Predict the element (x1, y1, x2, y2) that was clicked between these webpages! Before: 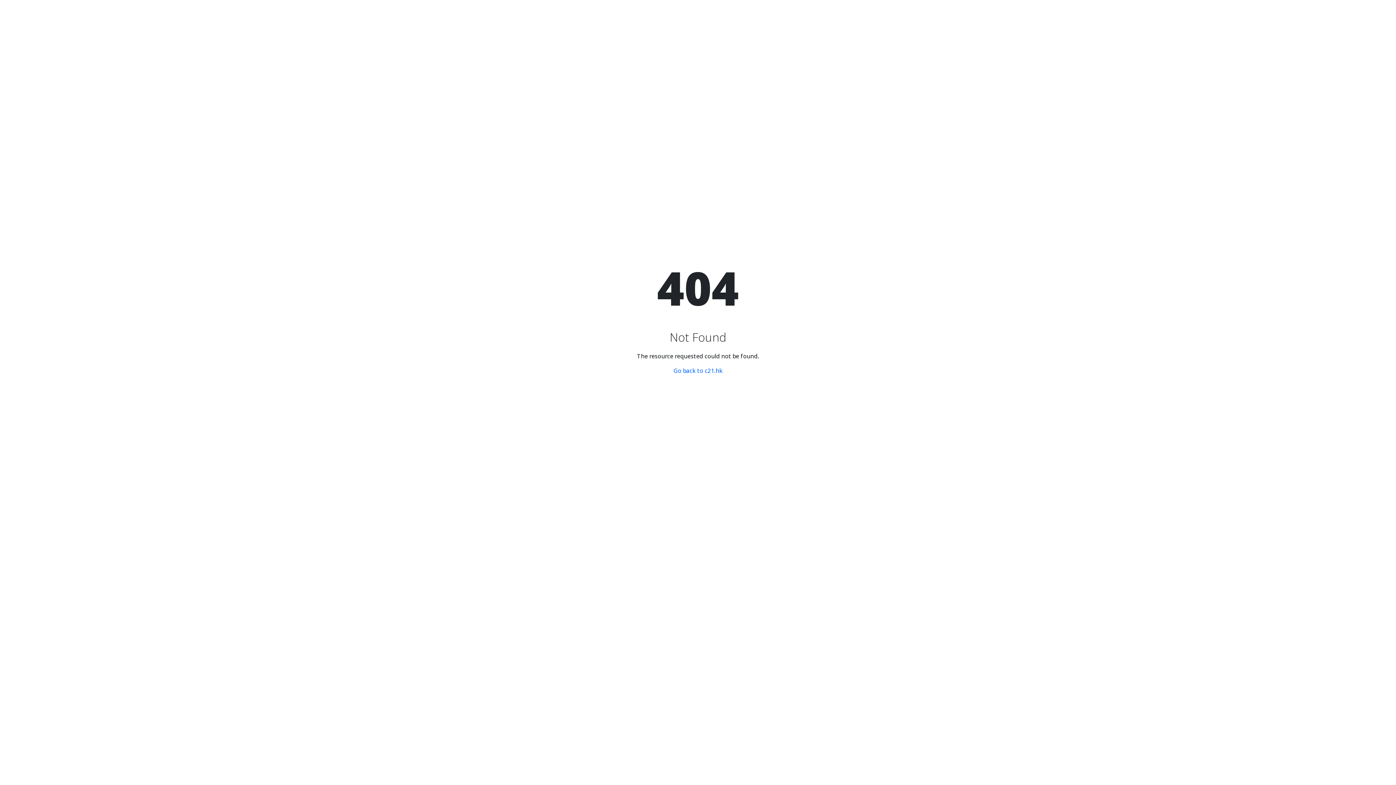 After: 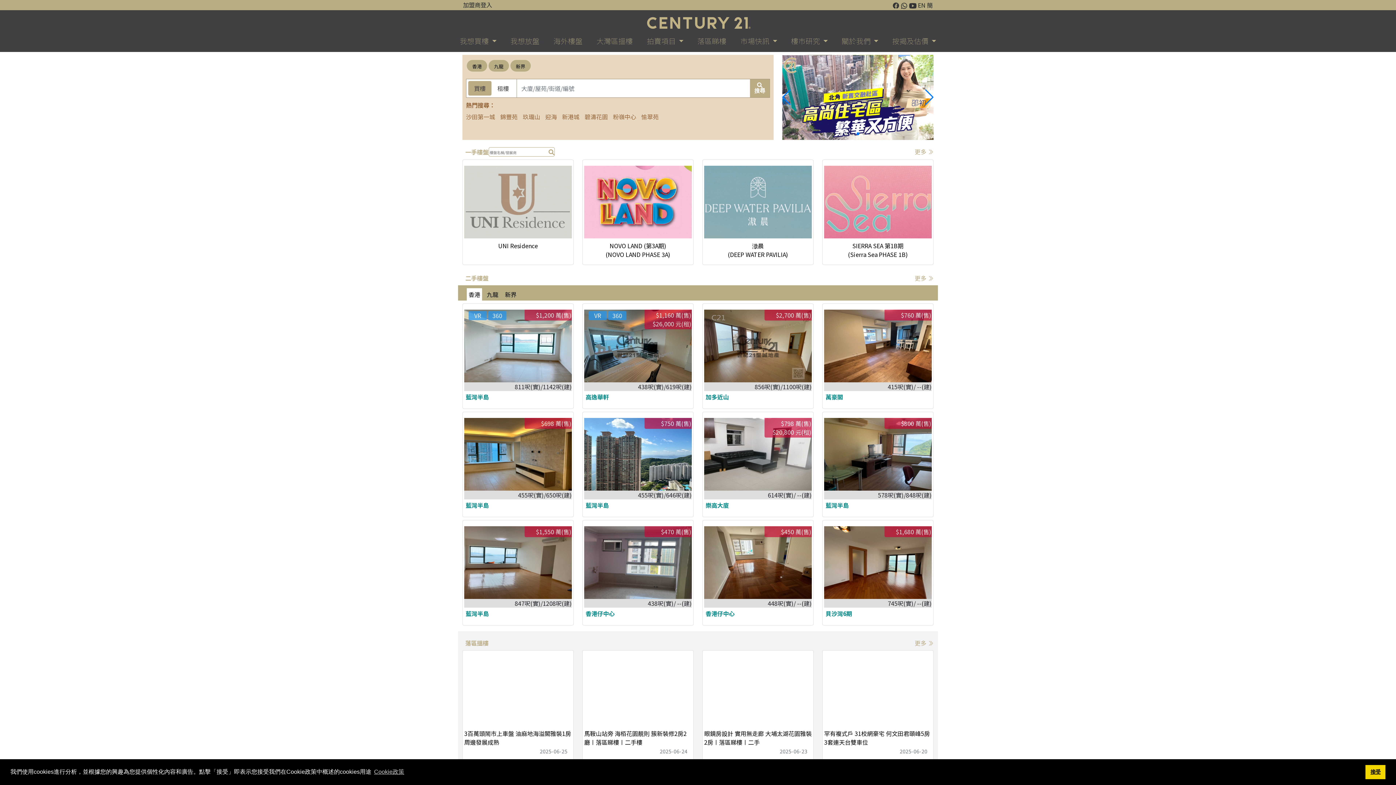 Action: bbox: (673, 366, 722, 375) label: Go back to c21.hk